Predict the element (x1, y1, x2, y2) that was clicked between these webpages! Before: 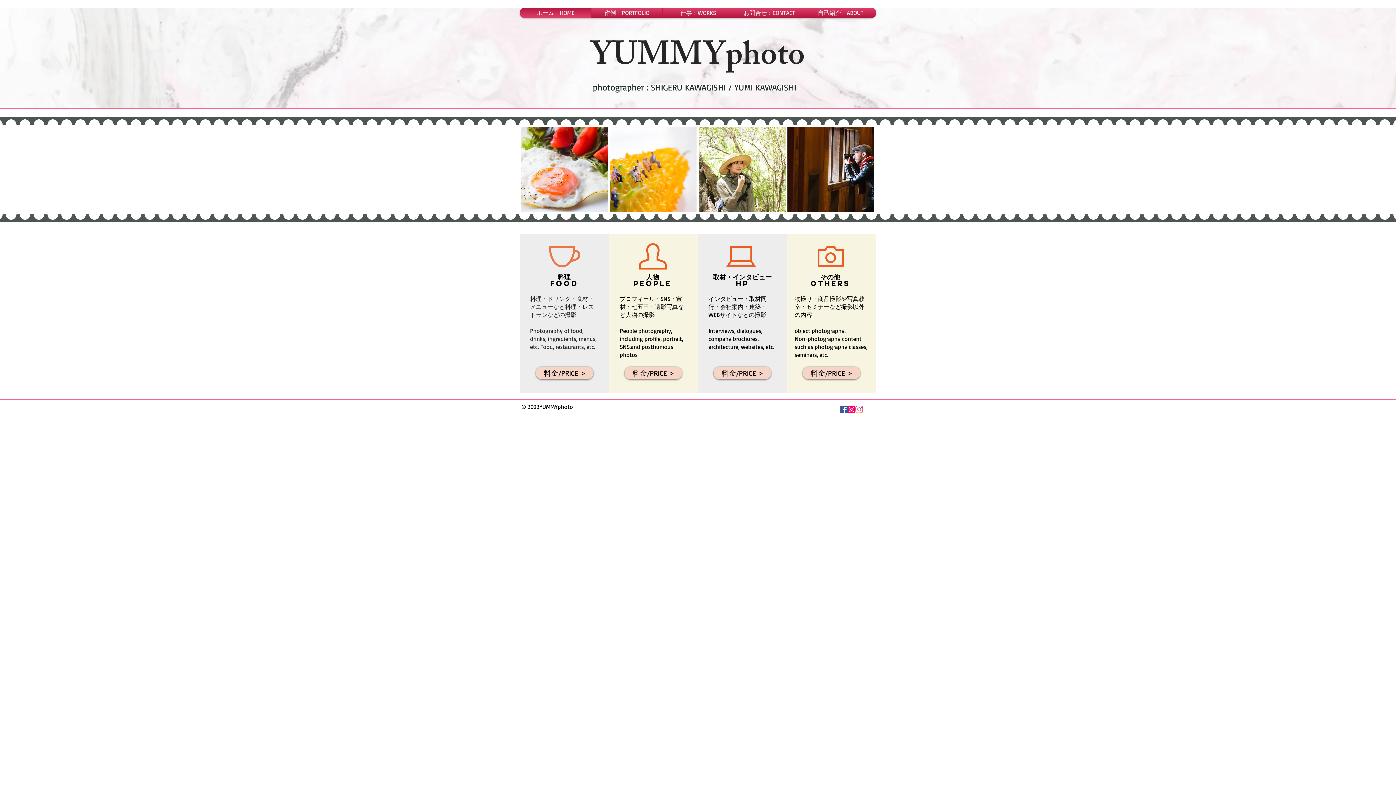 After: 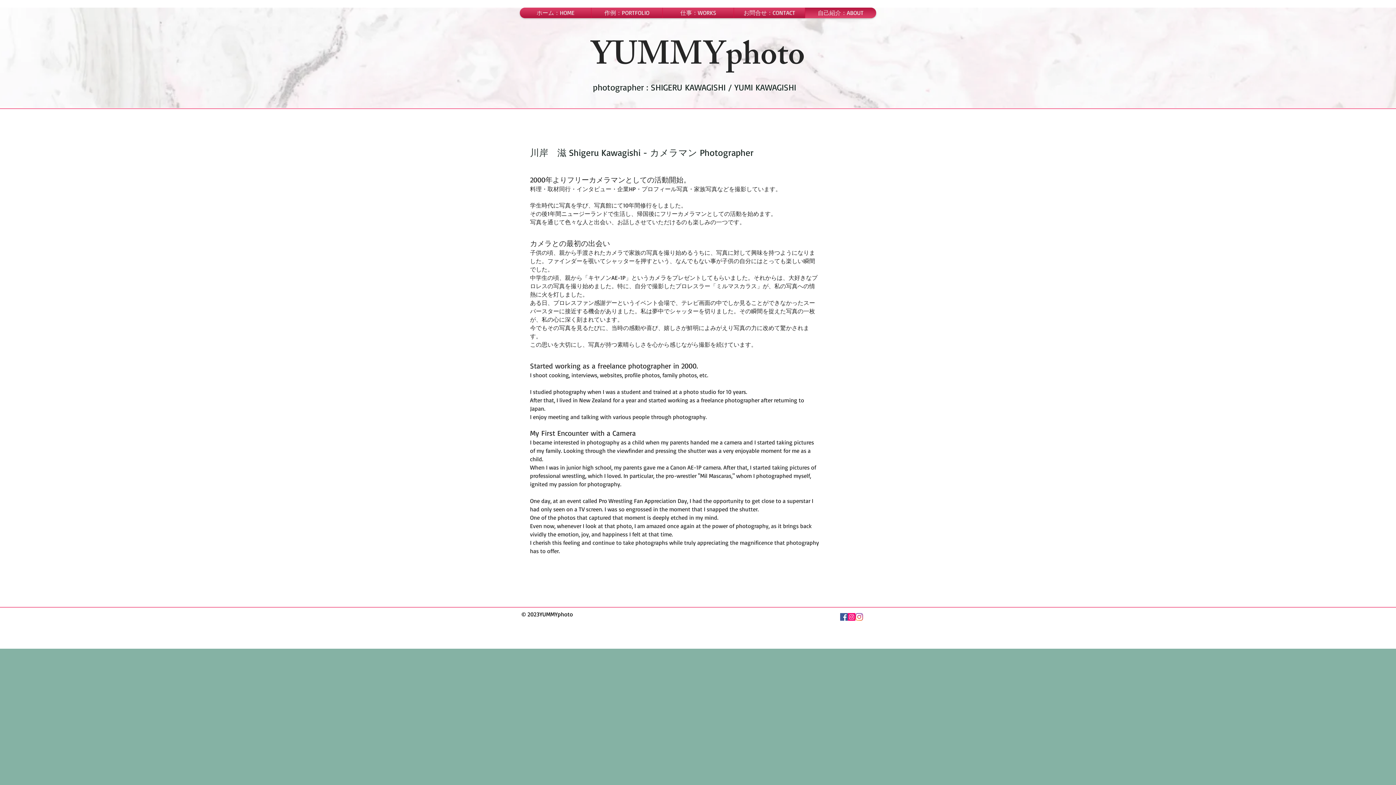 Action: bbox: (805, 7, 876, 18) label: 自己紹介：ABOUT